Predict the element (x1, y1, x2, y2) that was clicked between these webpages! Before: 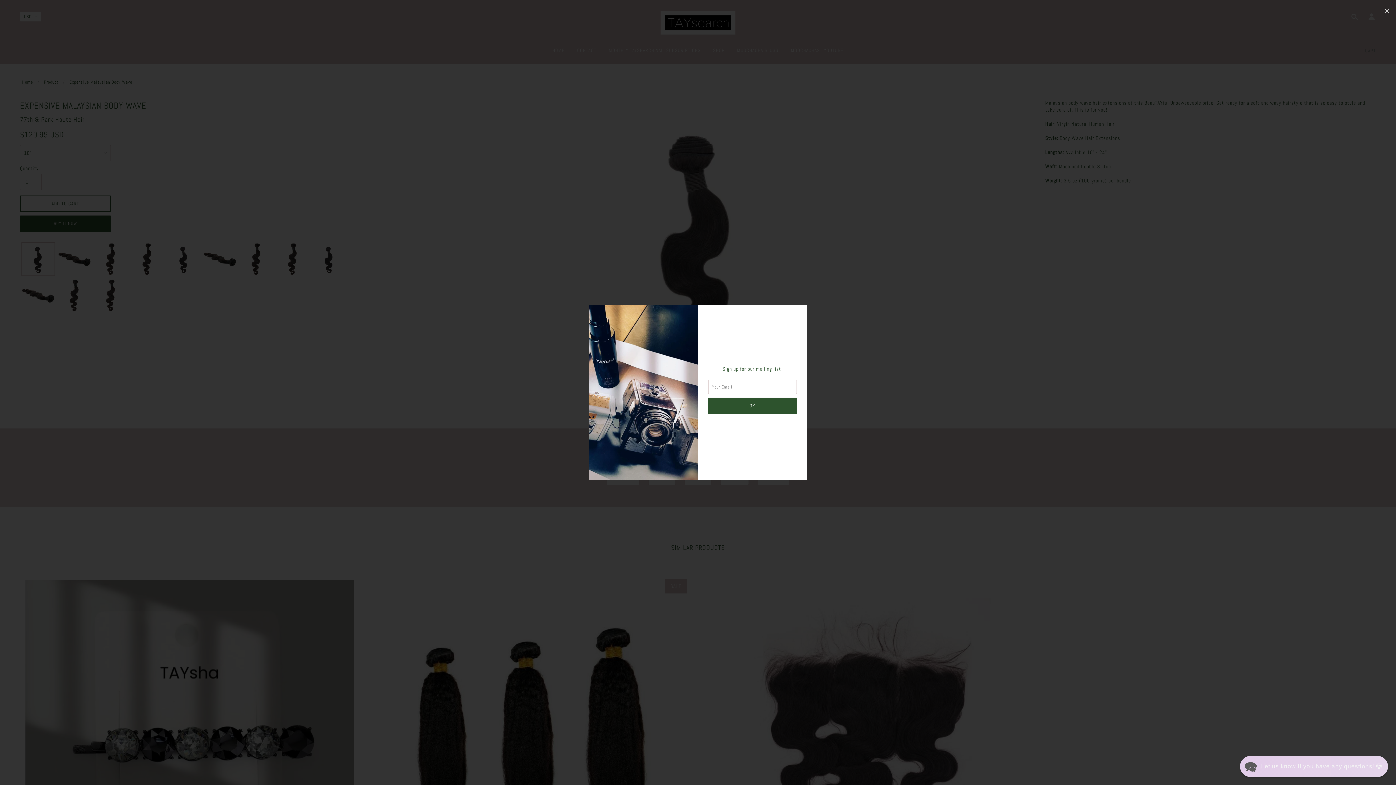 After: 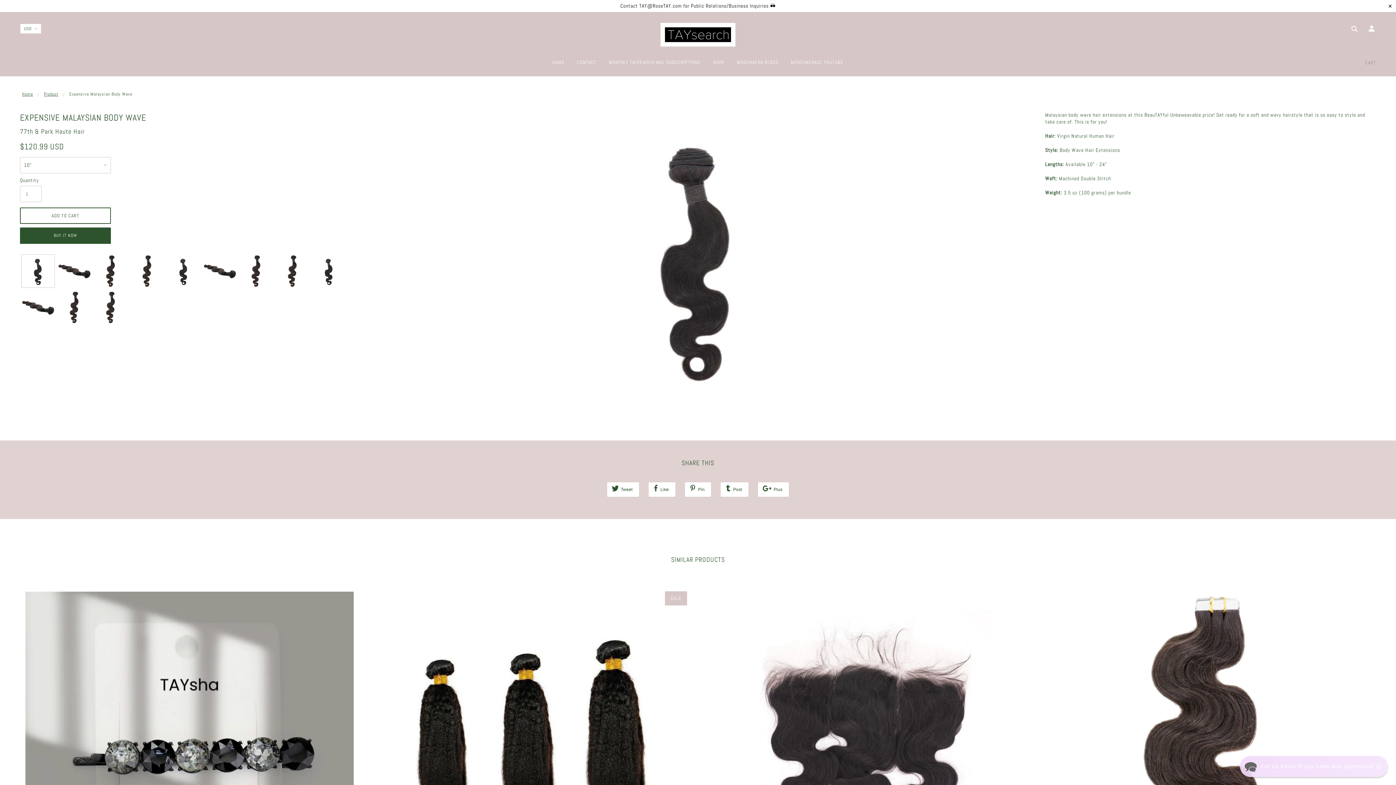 Action: label: ✕ bbox: (1378, 0, 1396, 22)